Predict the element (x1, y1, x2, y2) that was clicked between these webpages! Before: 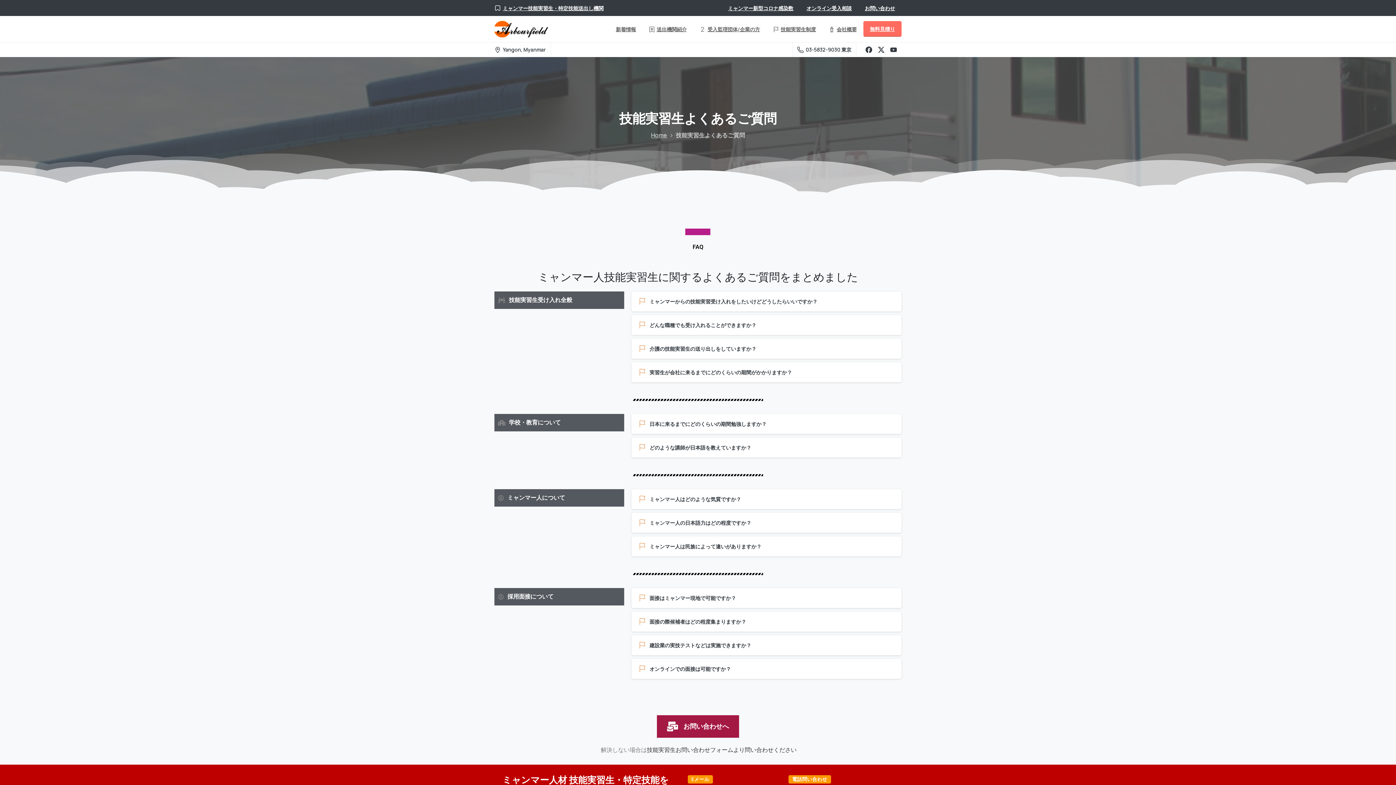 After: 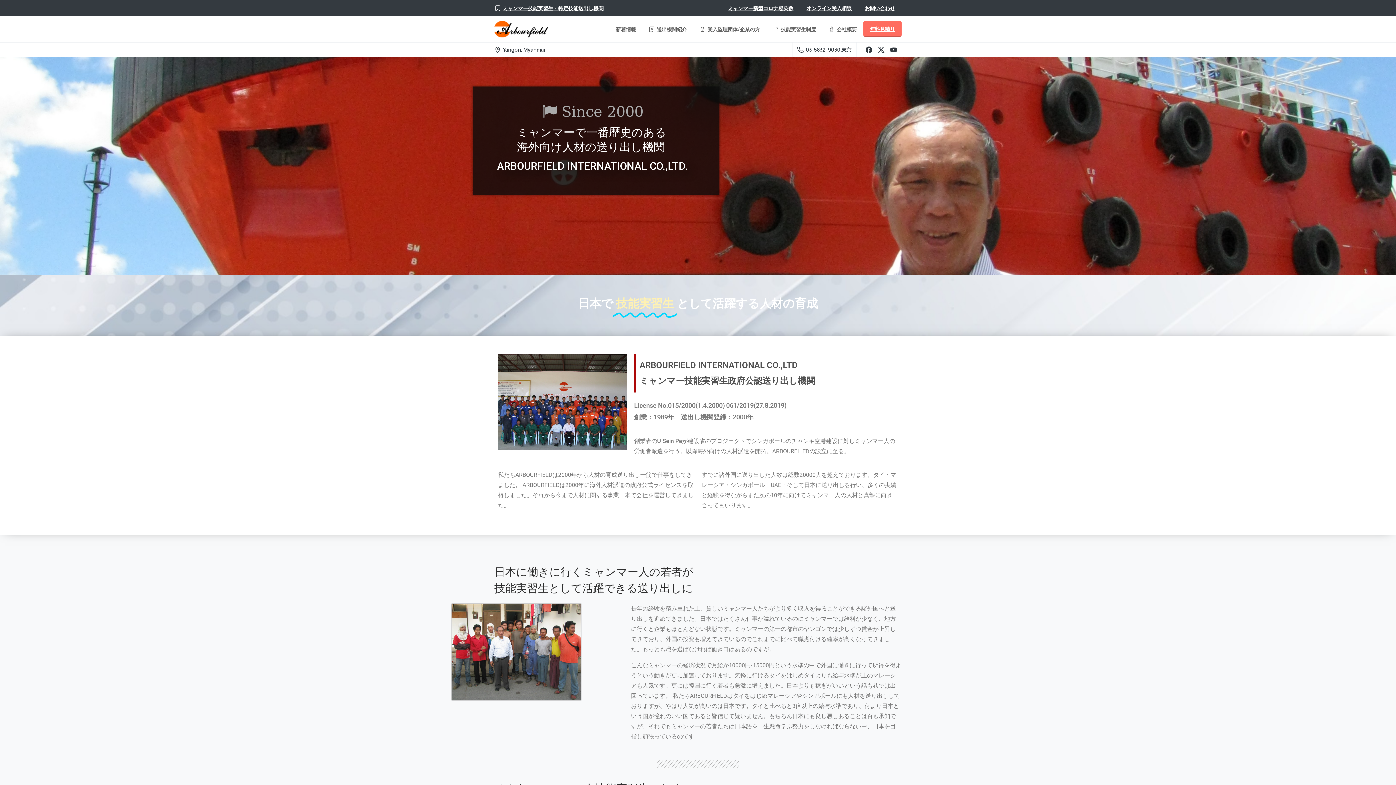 Action: bbox: (646, 21, 689, 37) label: 送出機関紹介